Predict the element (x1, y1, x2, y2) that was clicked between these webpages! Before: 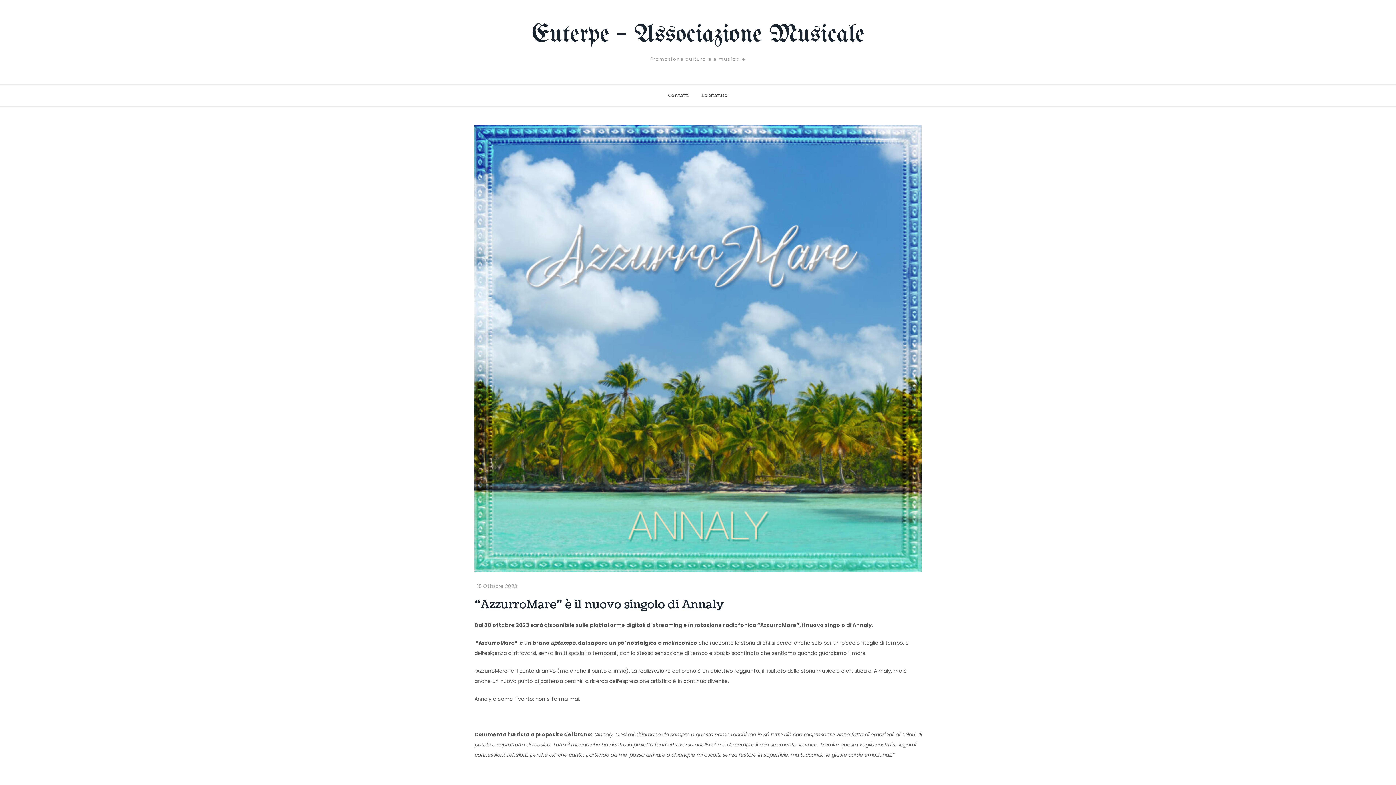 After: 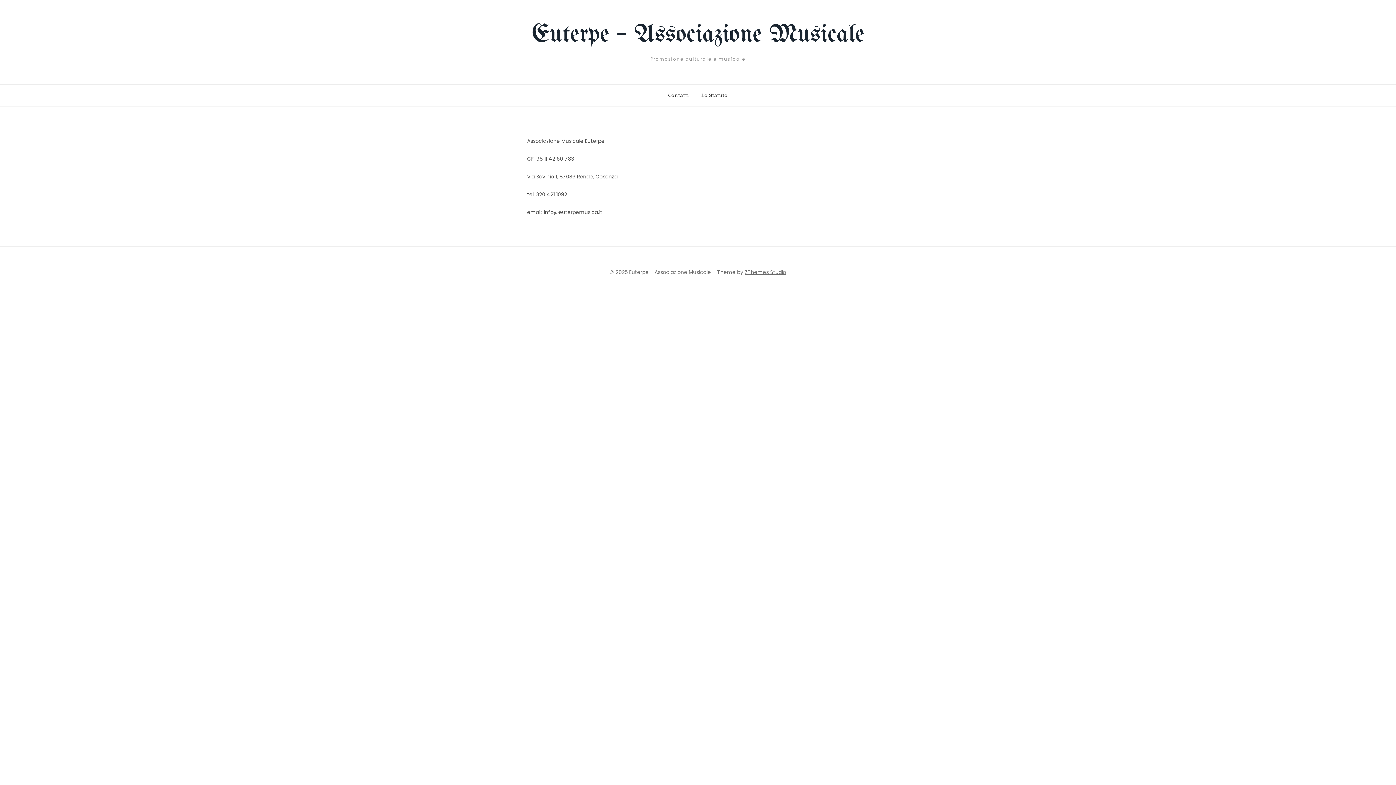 Action: label: Contatti bbox: (663, 84, 694, 106)